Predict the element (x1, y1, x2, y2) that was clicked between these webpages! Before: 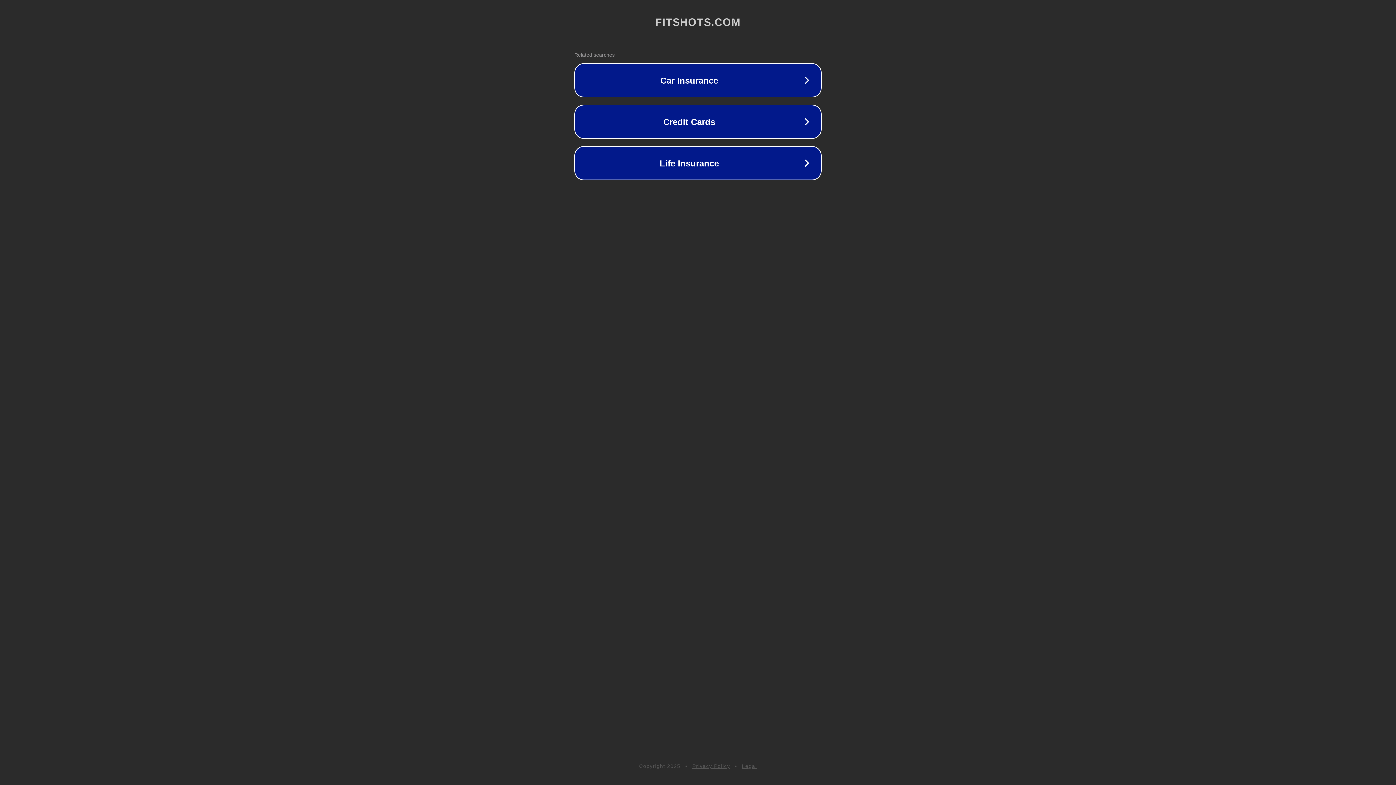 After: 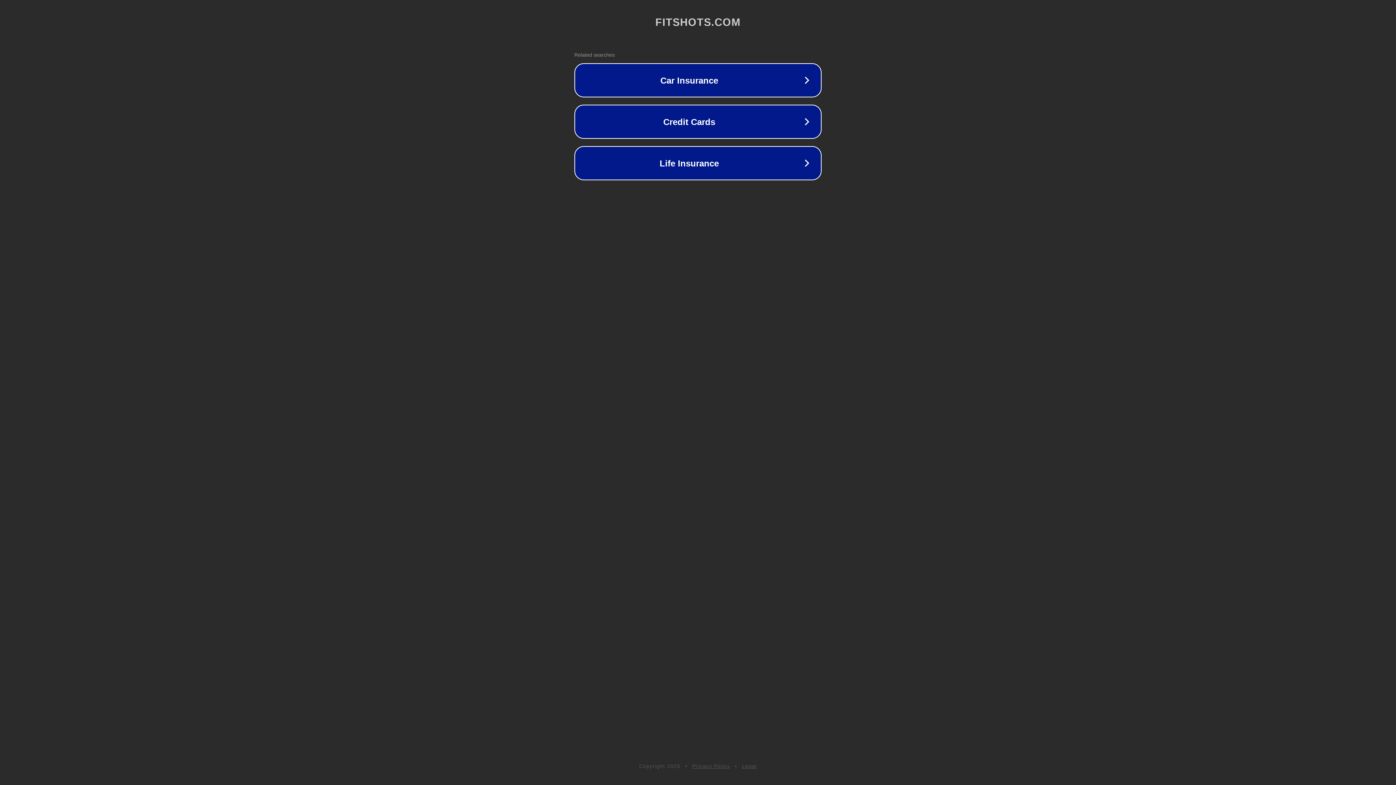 Action: bbox: (742, 763, 757, 769) label: Legal